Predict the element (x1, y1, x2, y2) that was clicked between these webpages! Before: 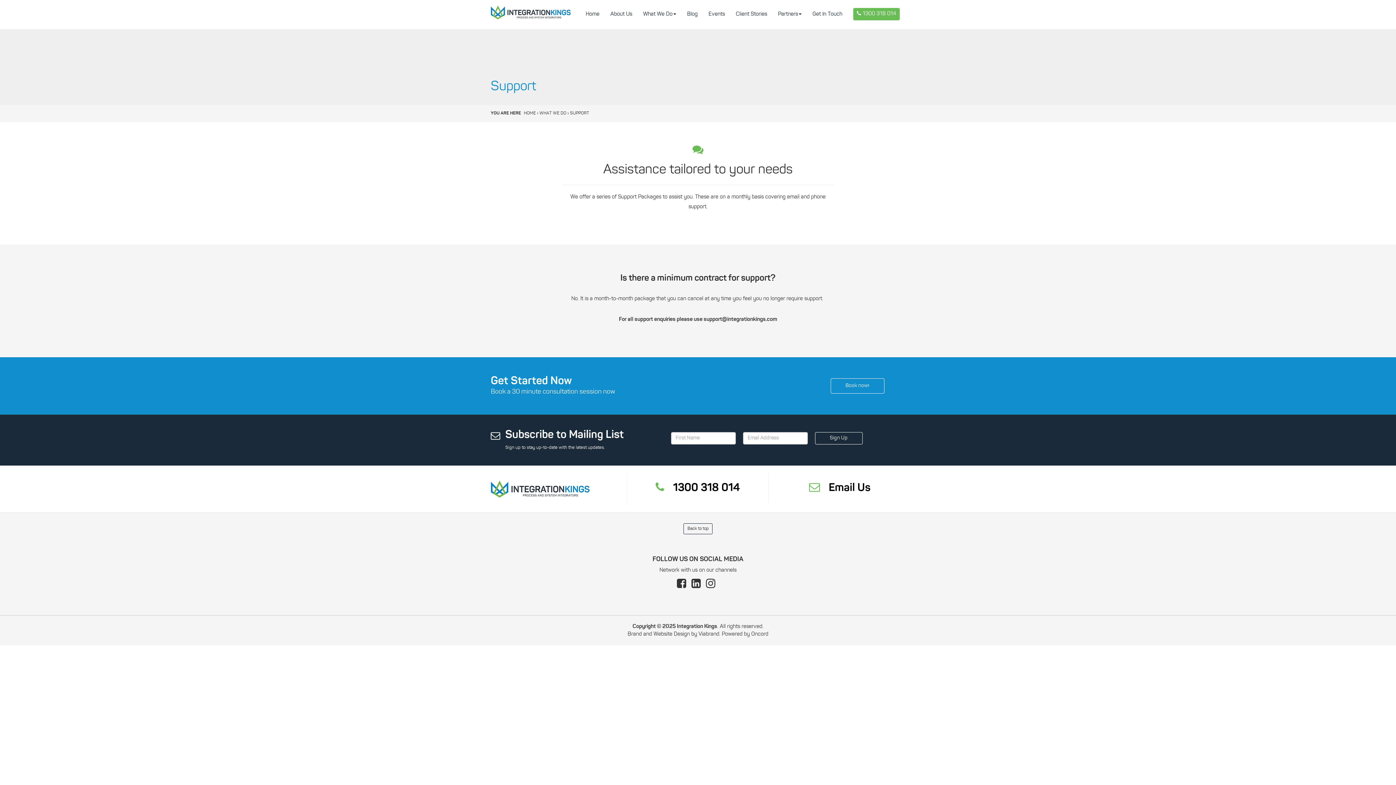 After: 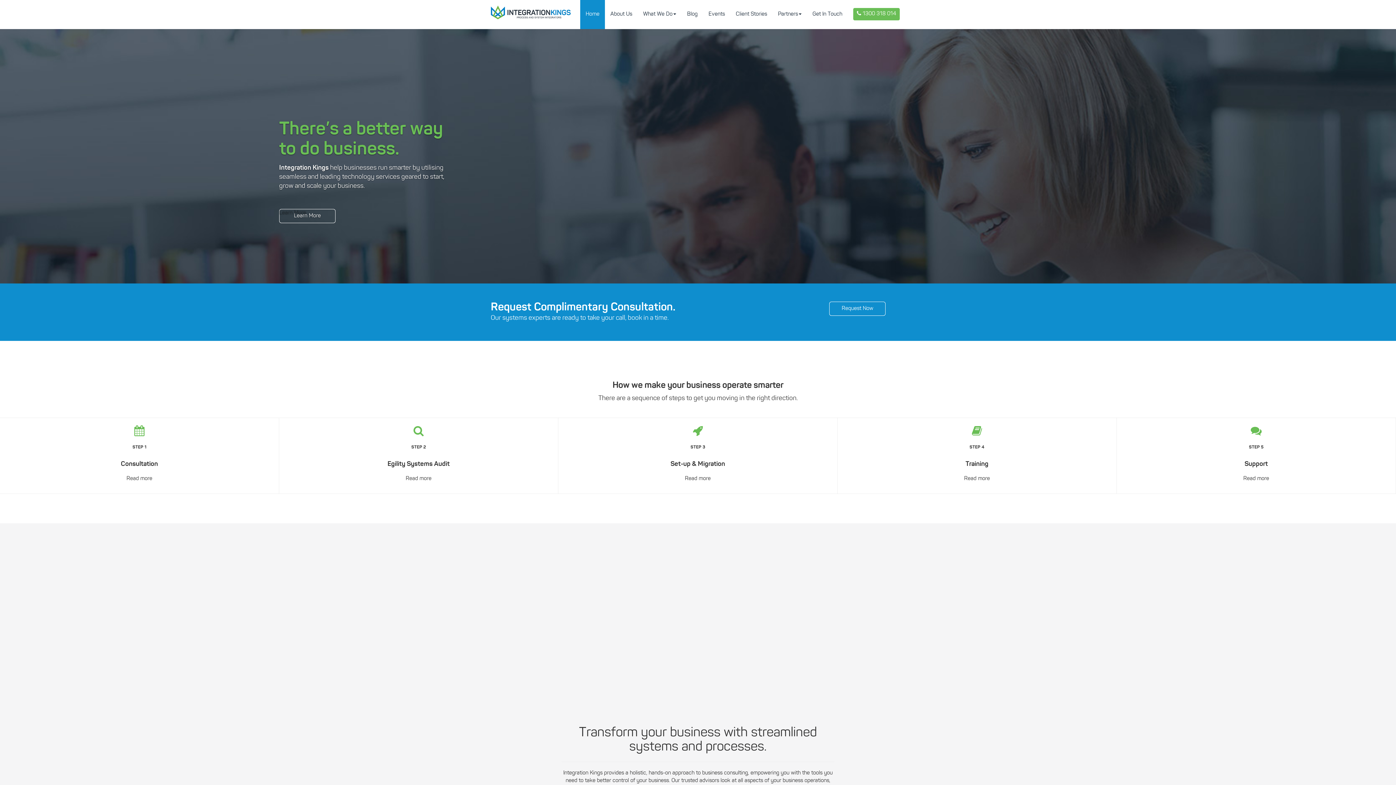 Action: label: Home bbox: (580, 0, 605, 29)